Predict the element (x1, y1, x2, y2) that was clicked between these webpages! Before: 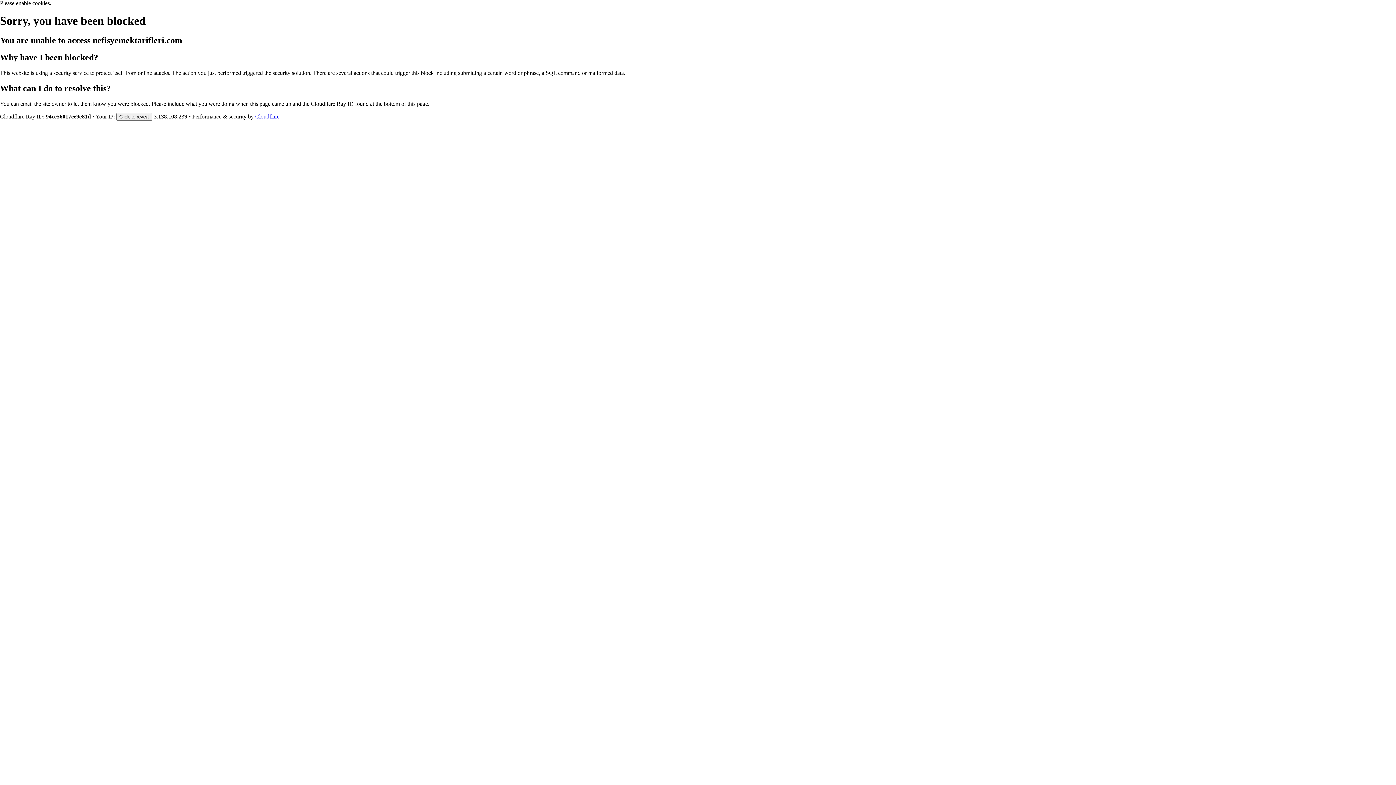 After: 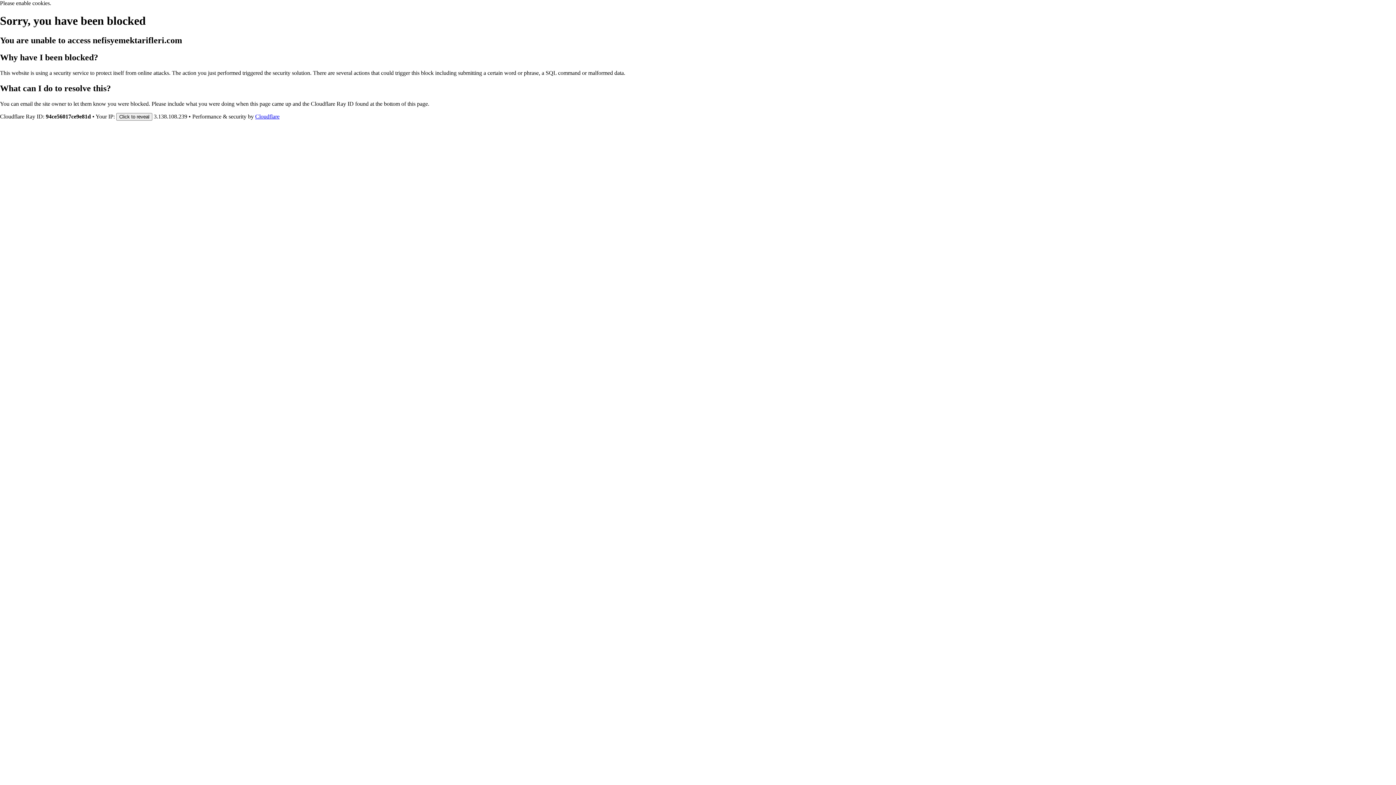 Action: label: Cloudflare bbox: (255, 113, 279, 119)